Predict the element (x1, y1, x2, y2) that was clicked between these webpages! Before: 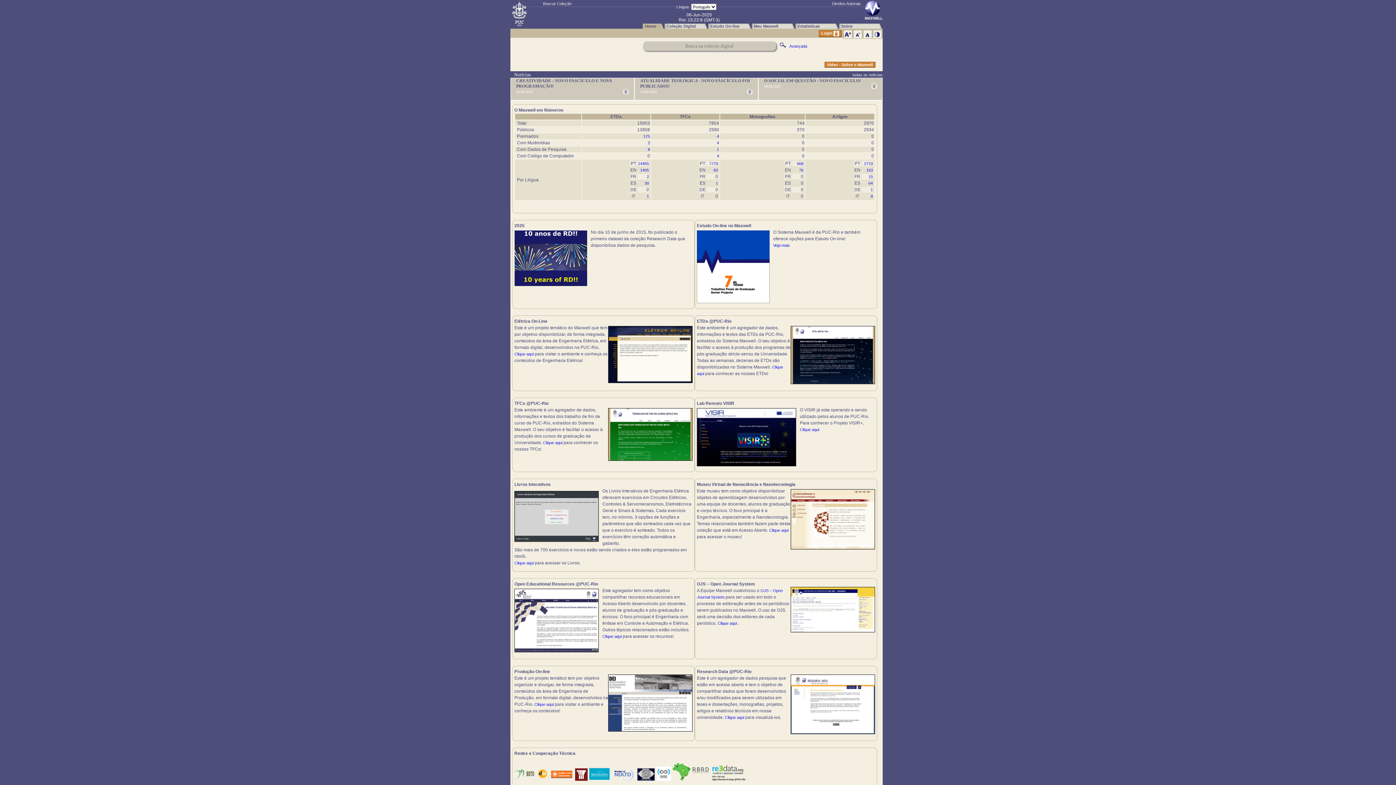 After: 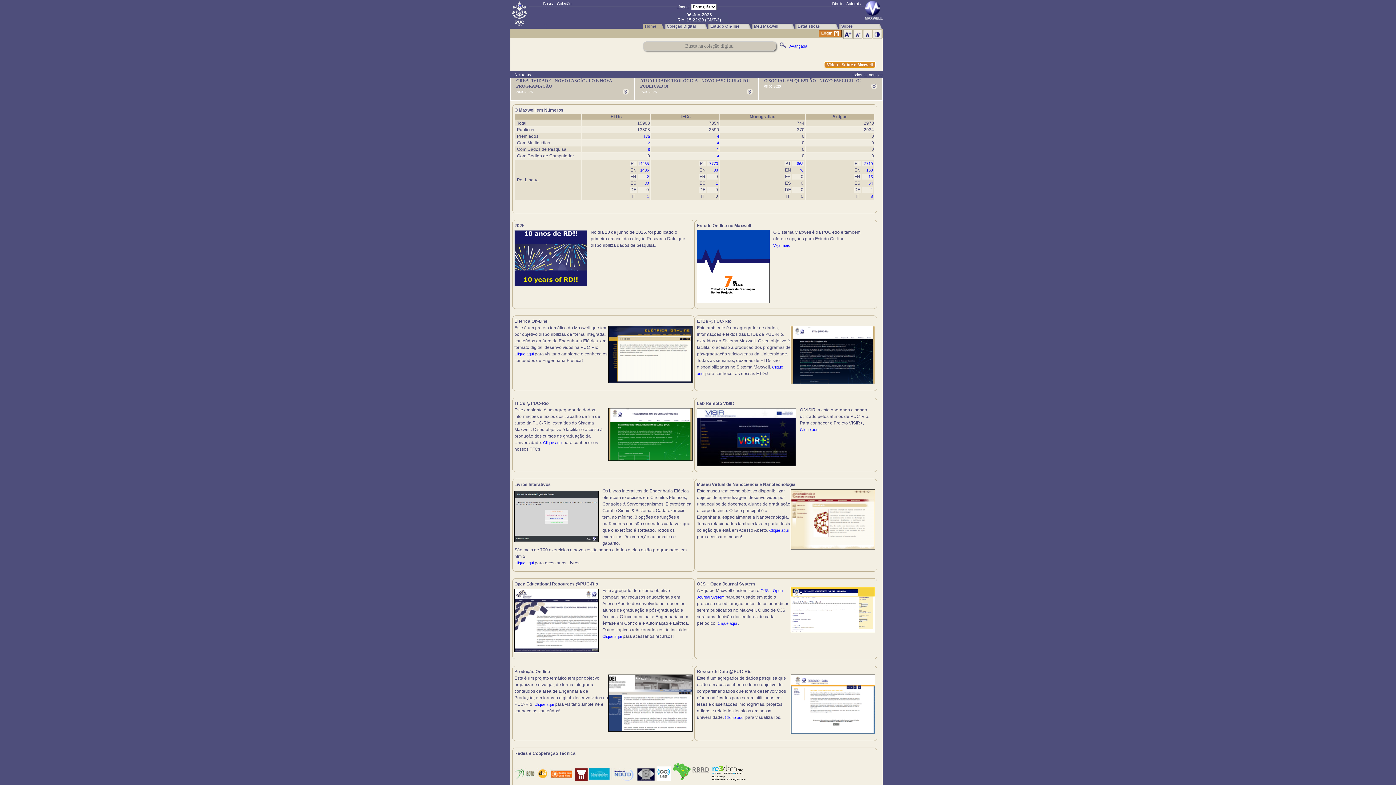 Action: bbox: (824, 61, 875, 67) label: Vídeo - Sobre o Maxwell